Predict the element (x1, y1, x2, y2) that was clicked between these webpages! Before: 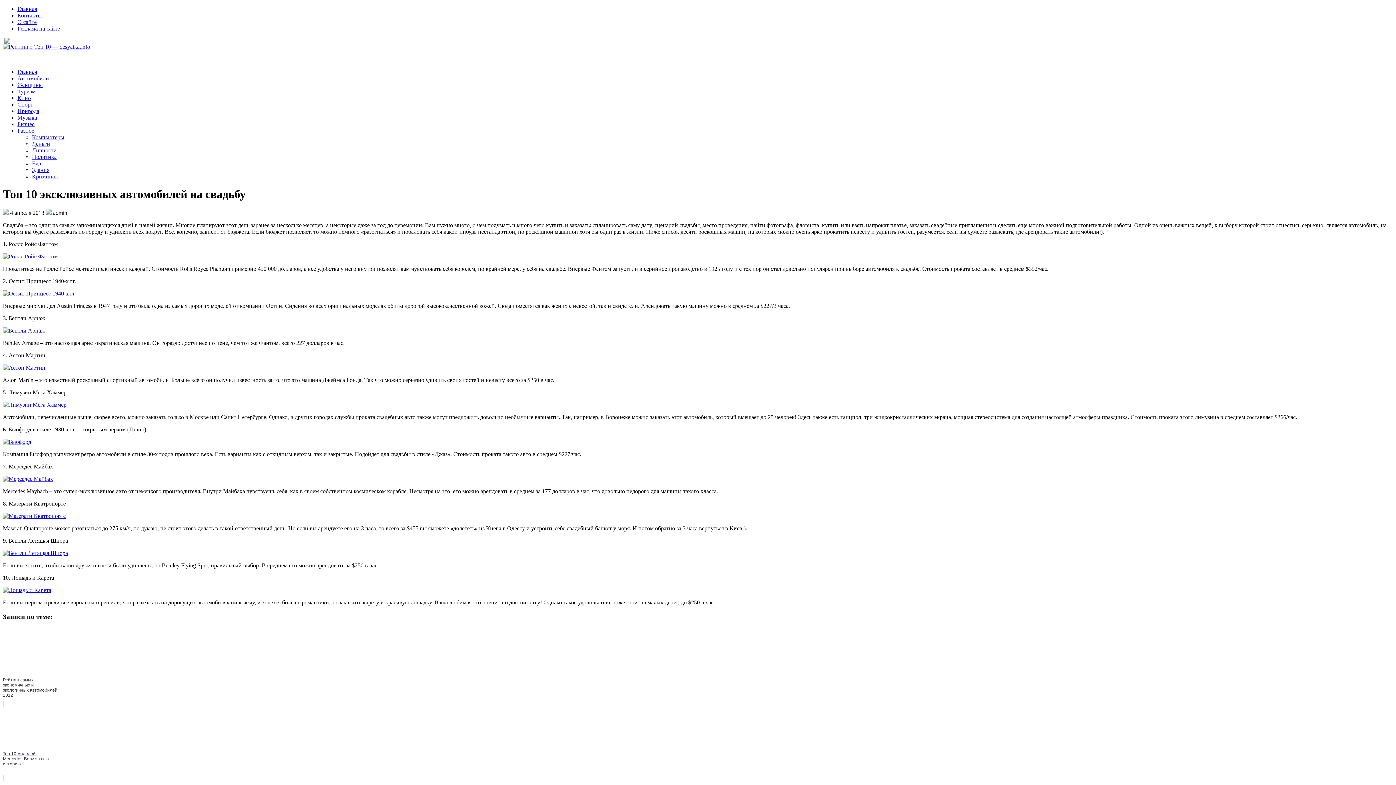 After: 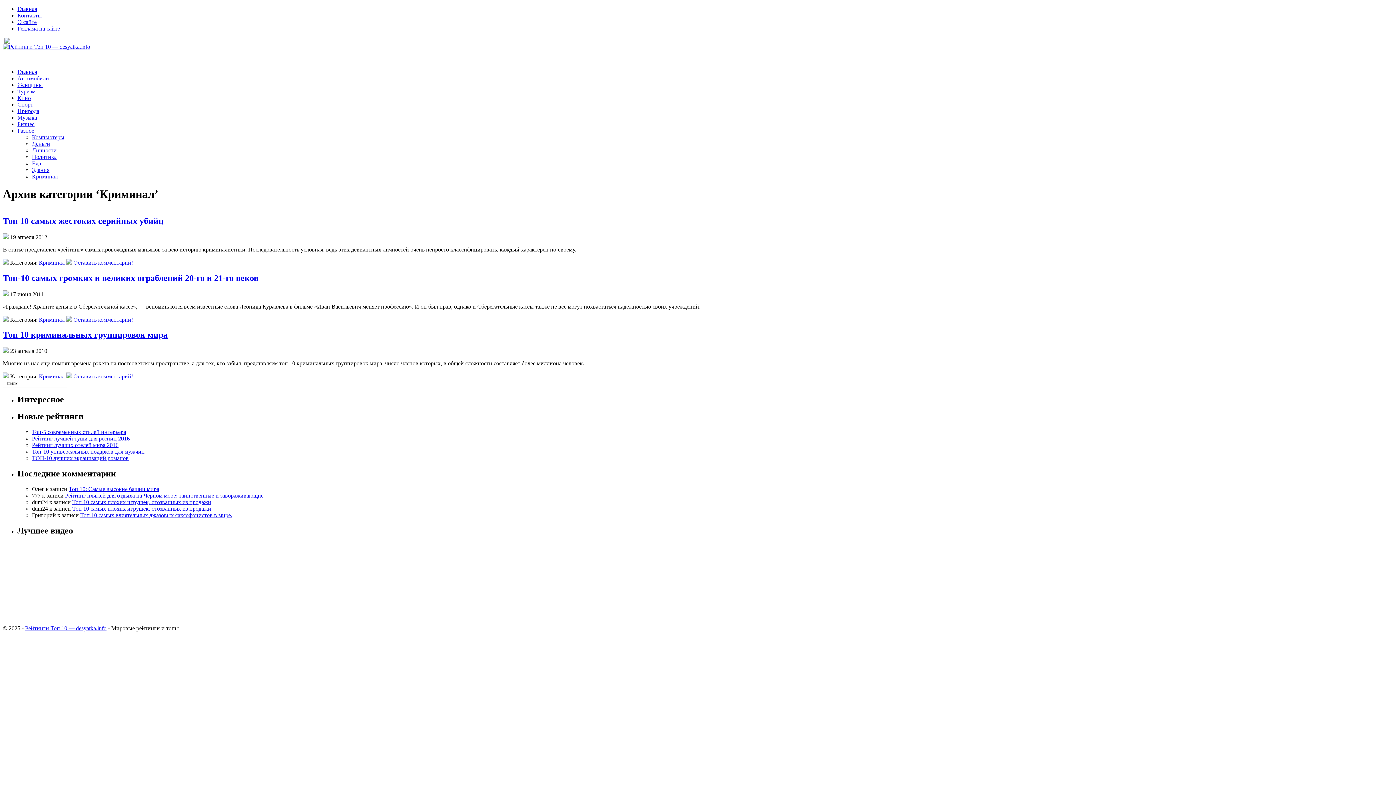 Action: bbox: (32, 173, 57, 179) label: Криминал